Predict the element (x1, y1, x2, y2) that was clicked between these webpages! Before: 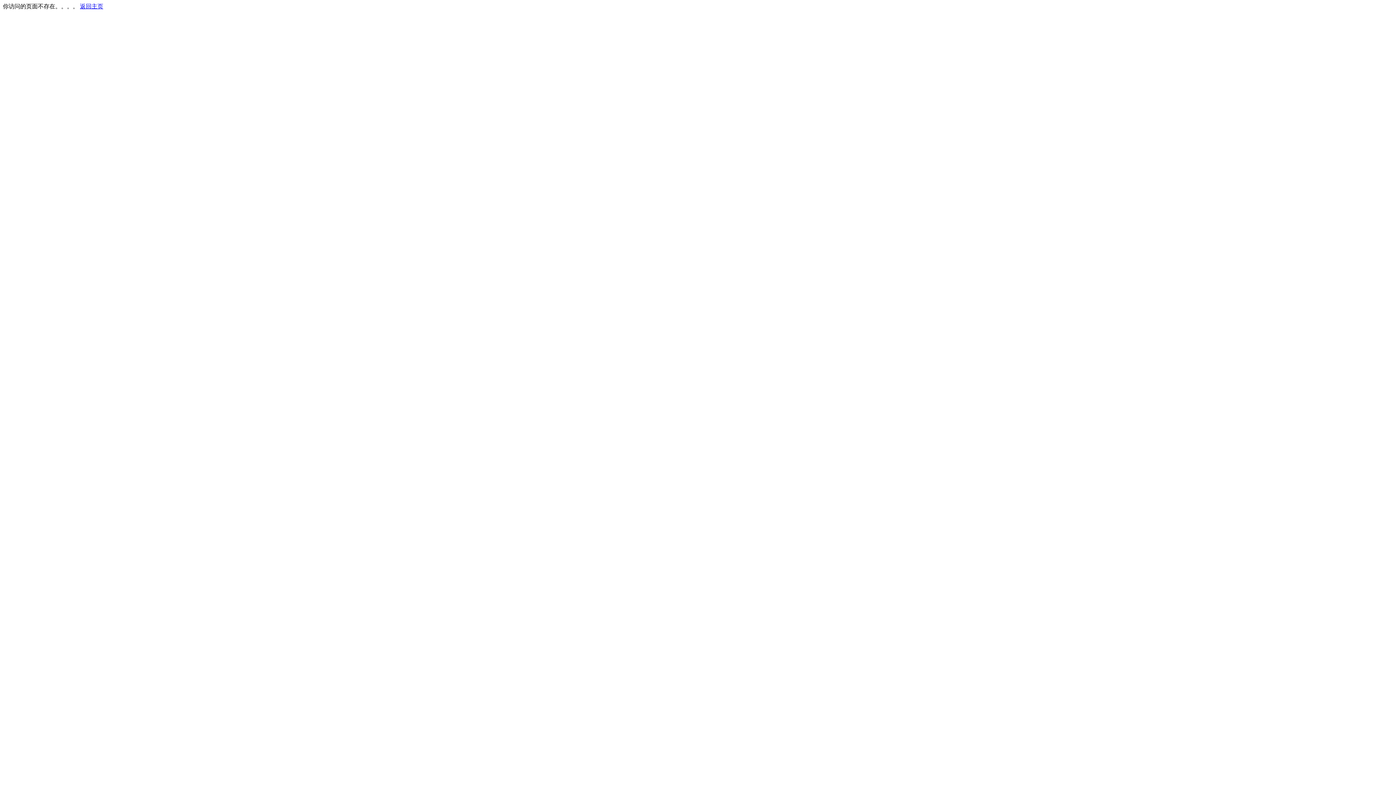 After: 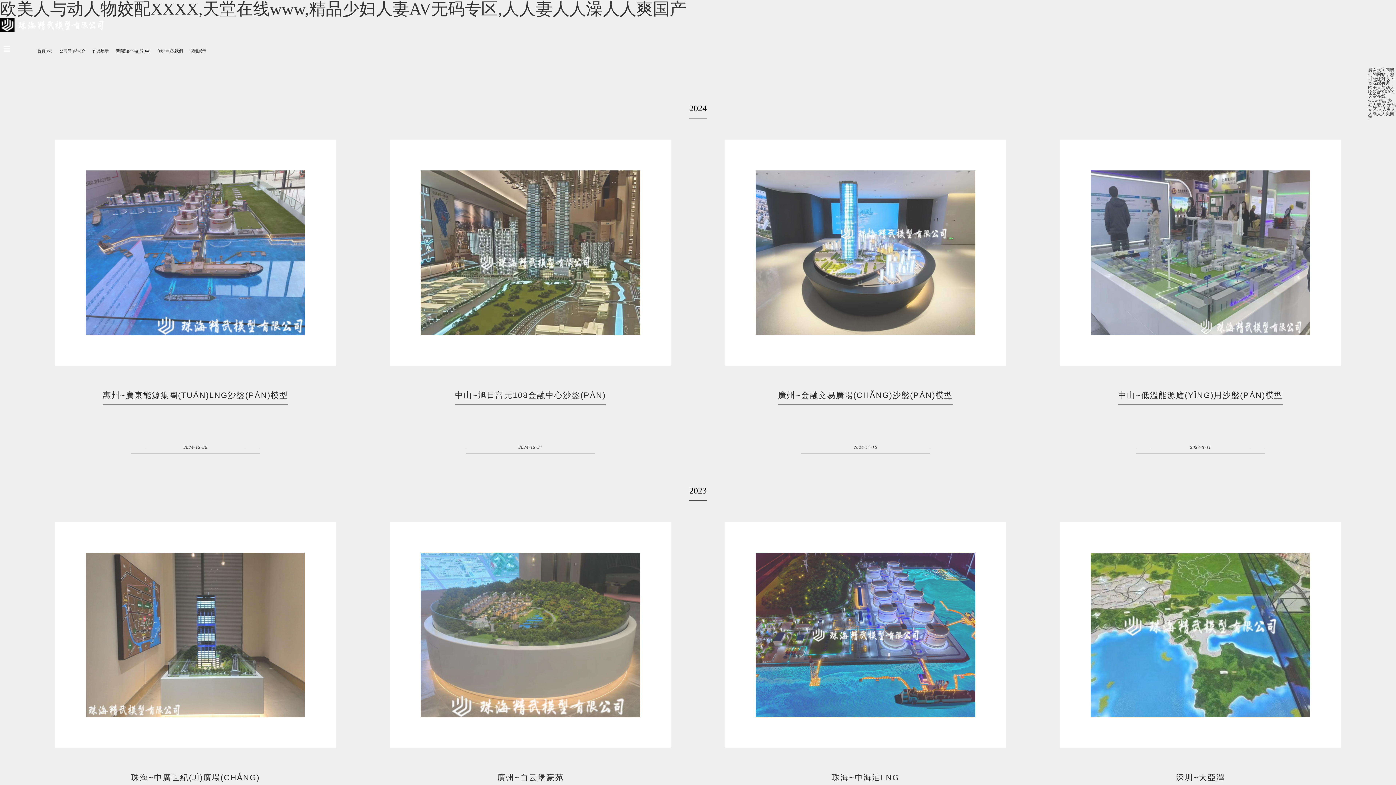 Action: bbox: (80, 3, 103, 9) label: 返回主页